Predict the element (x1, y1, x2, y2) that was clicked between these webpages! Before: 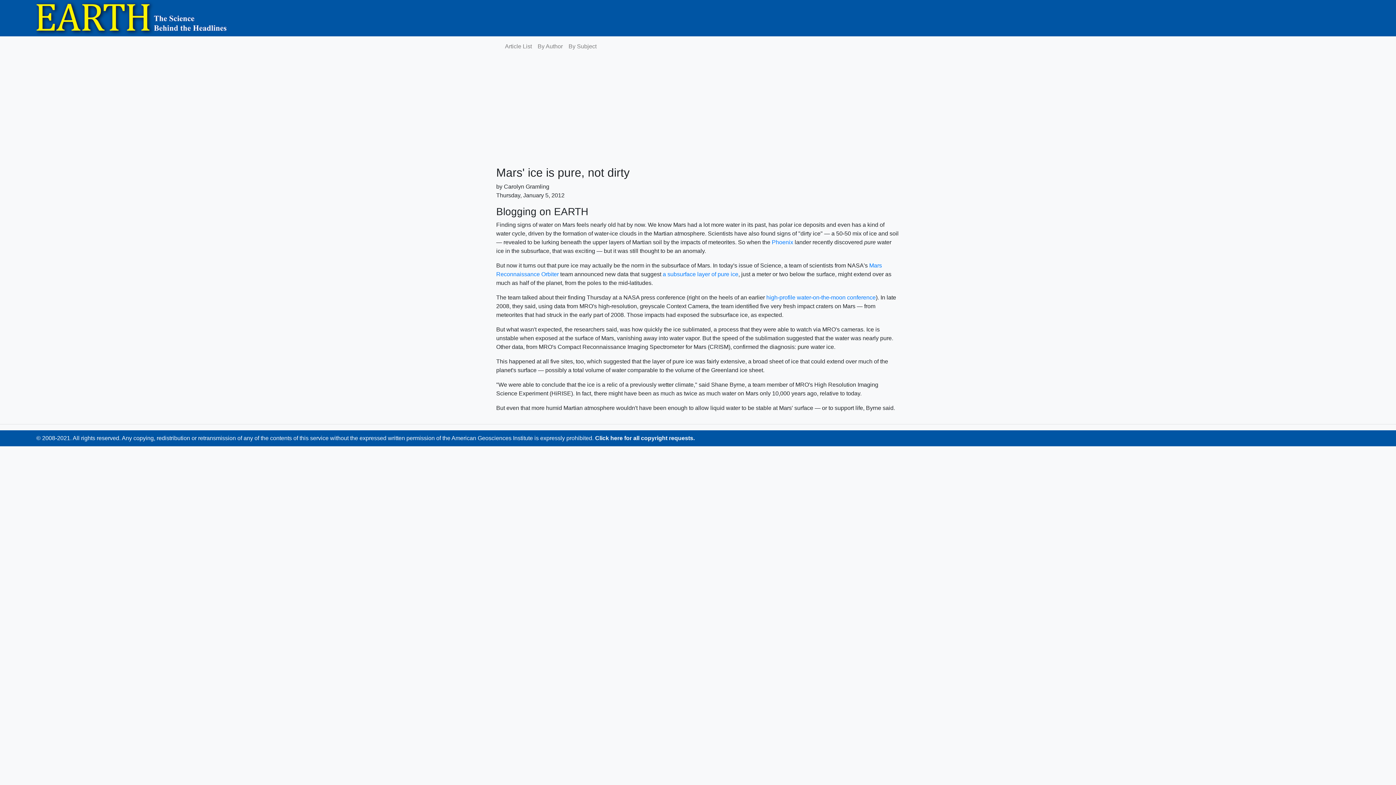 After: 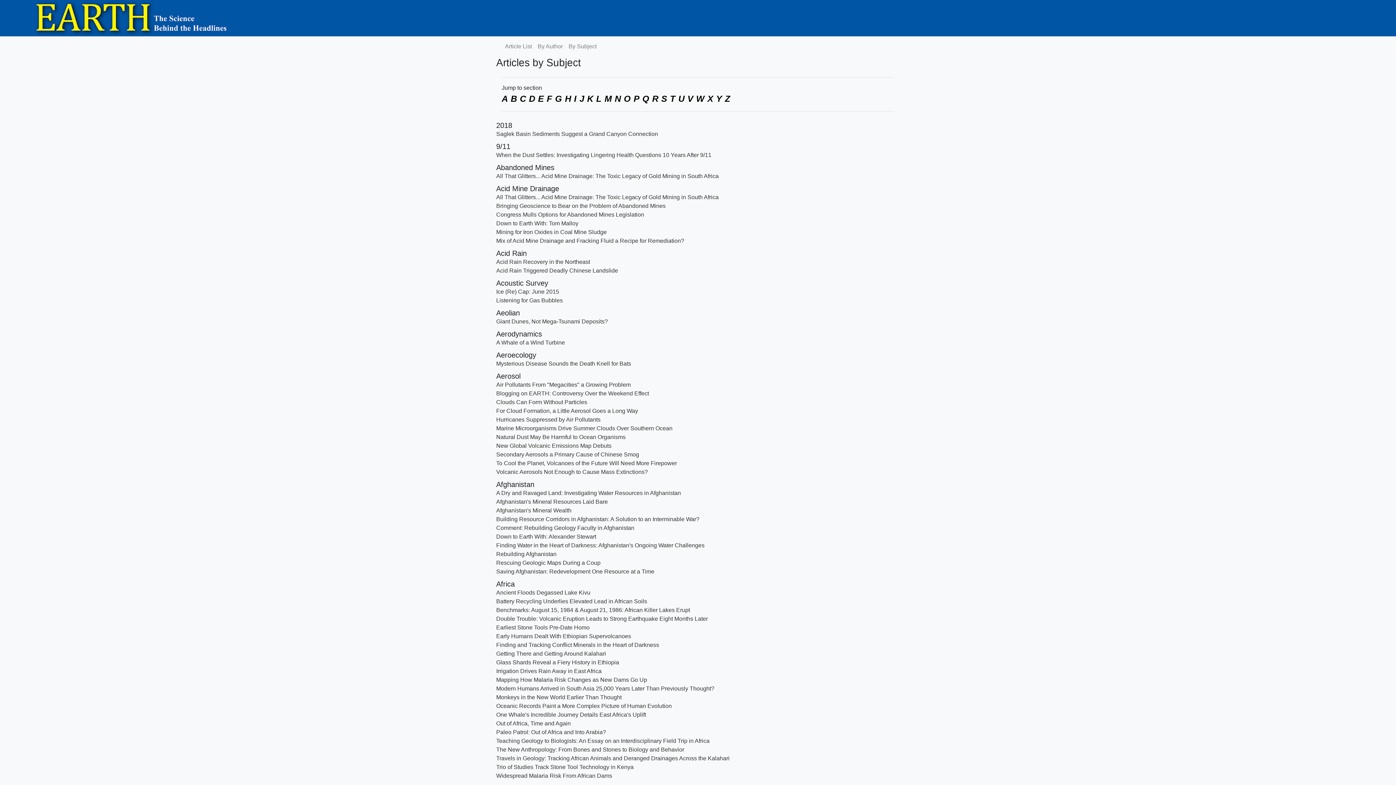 Action: bbox: (565, 39, 599, 53) label: By Subject